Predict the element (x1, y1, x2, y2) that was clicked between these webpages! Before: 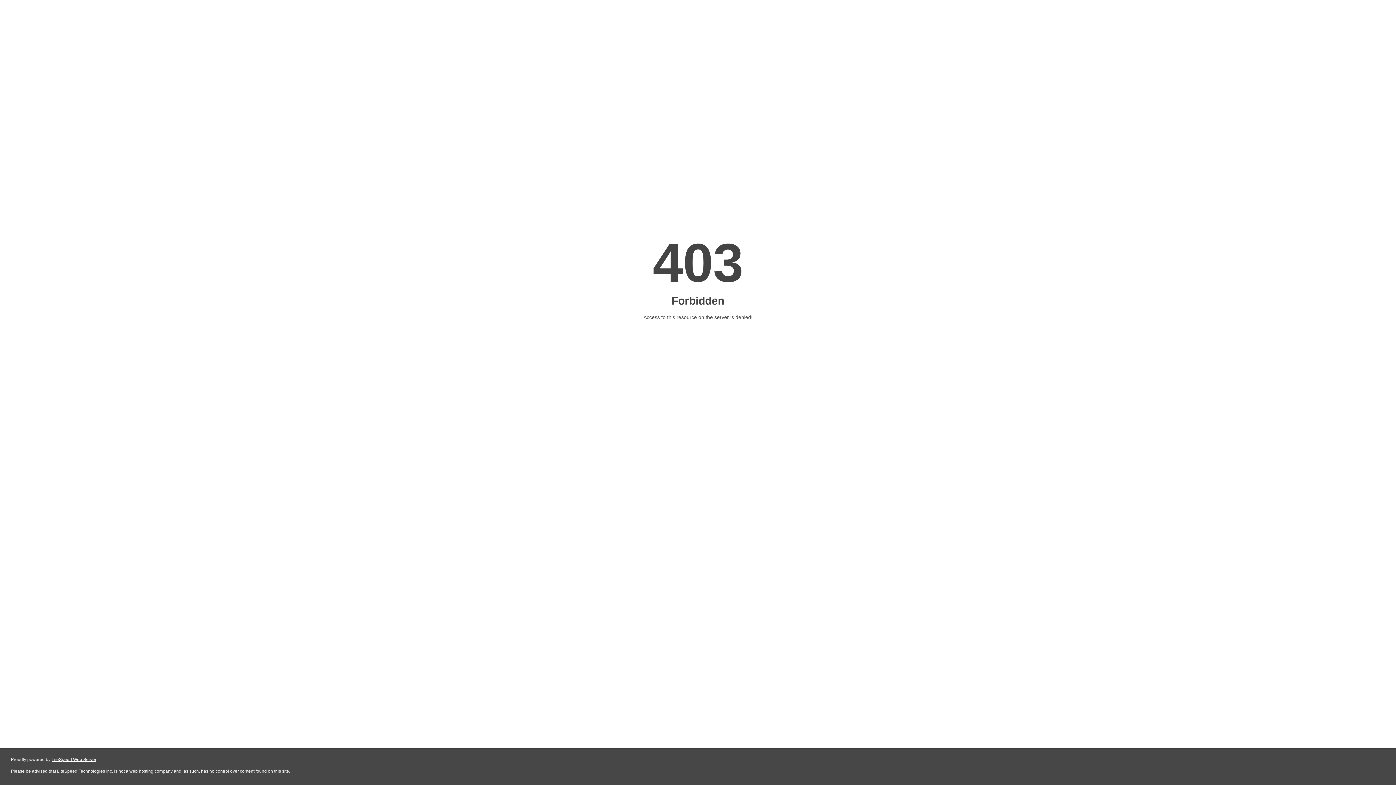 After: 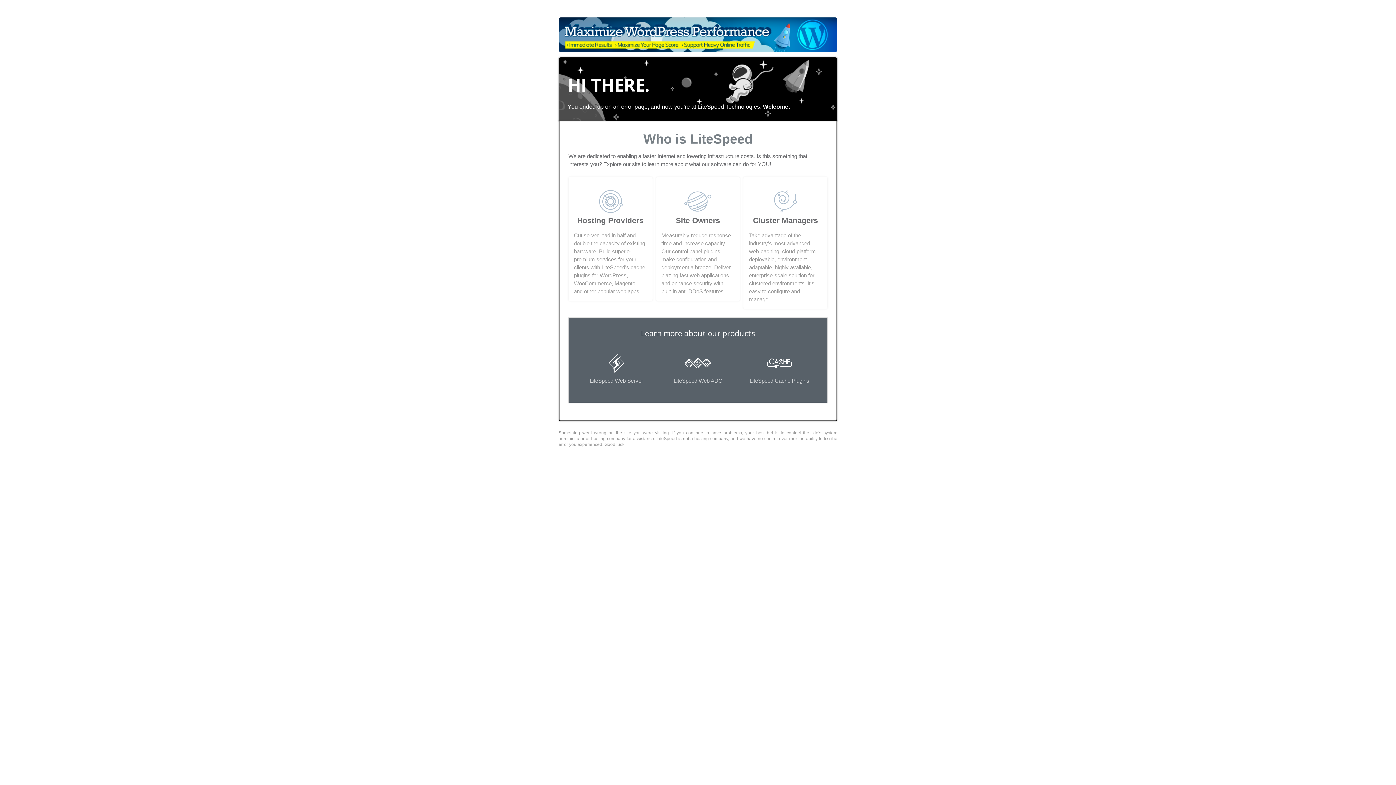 Action: label: LiteSpeed Web Server bbox: (51, 757, 96, 762)